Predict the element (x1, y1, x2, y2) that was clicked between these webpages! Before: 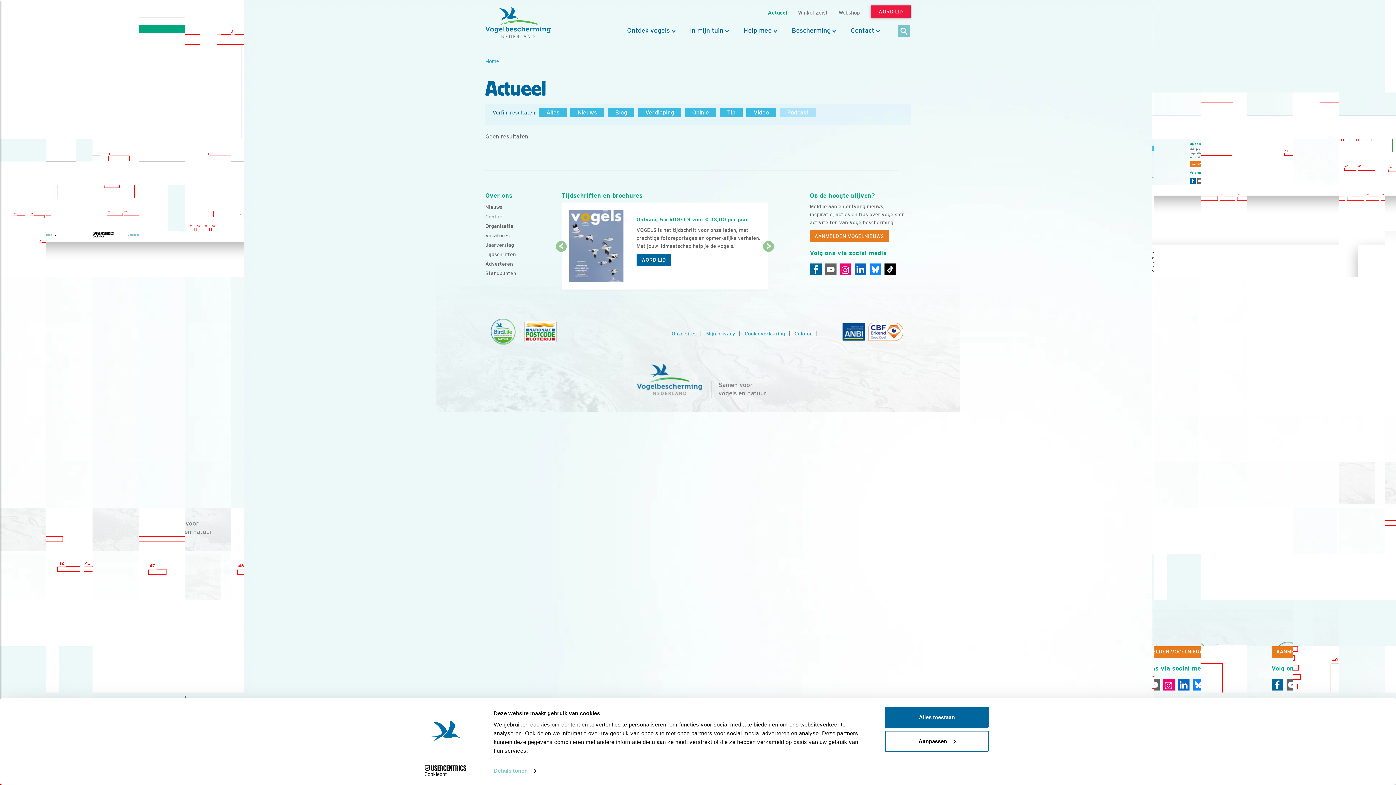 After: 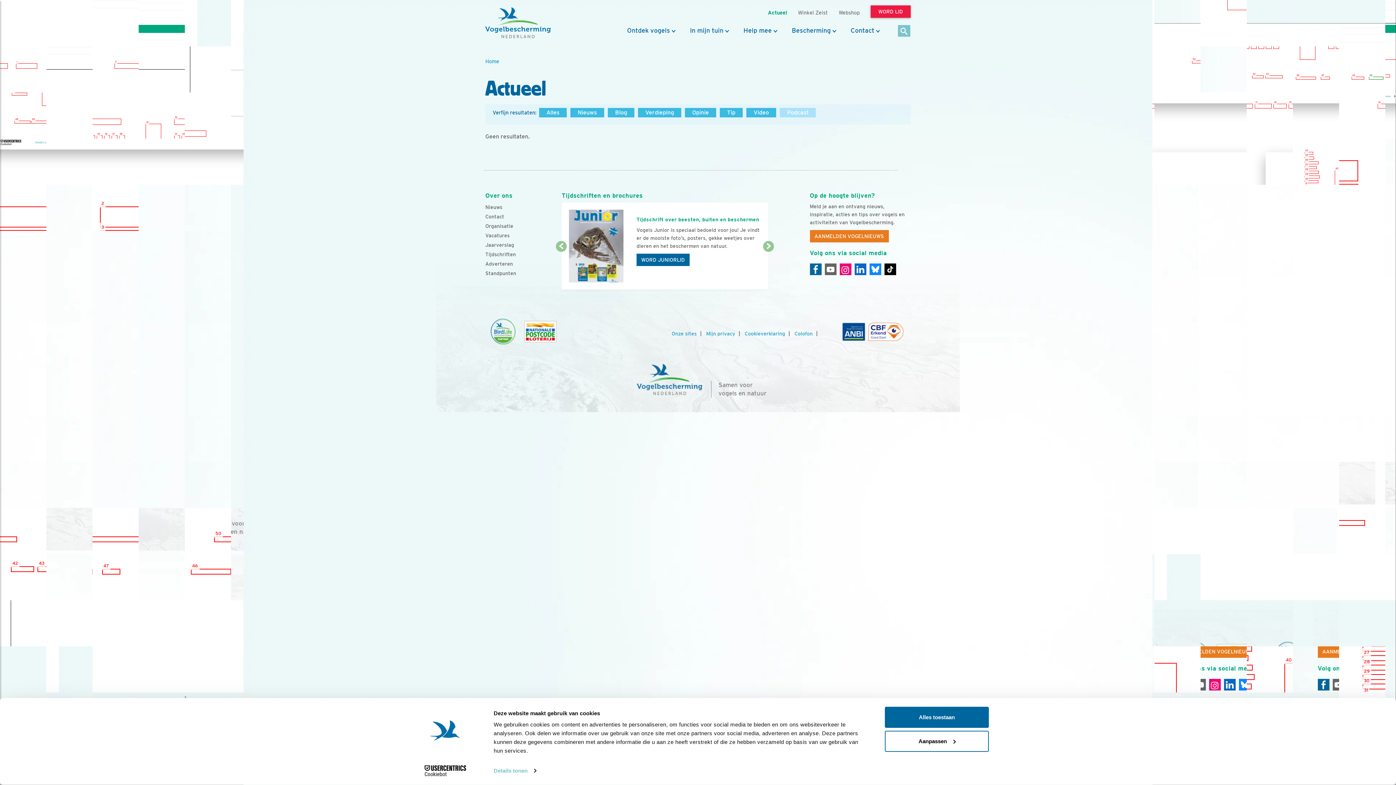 Action: bbox: (753, 240, 784, 297) label: Volgende dia